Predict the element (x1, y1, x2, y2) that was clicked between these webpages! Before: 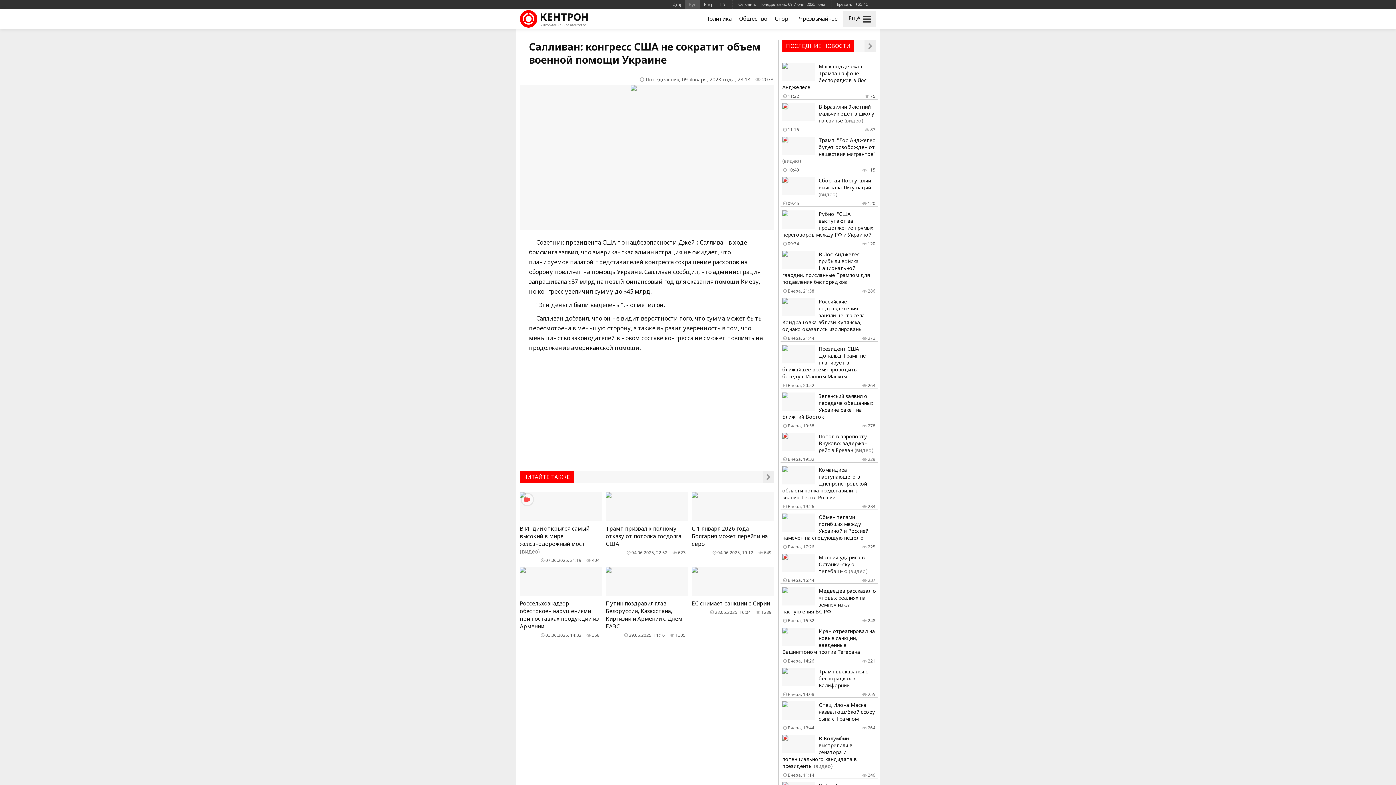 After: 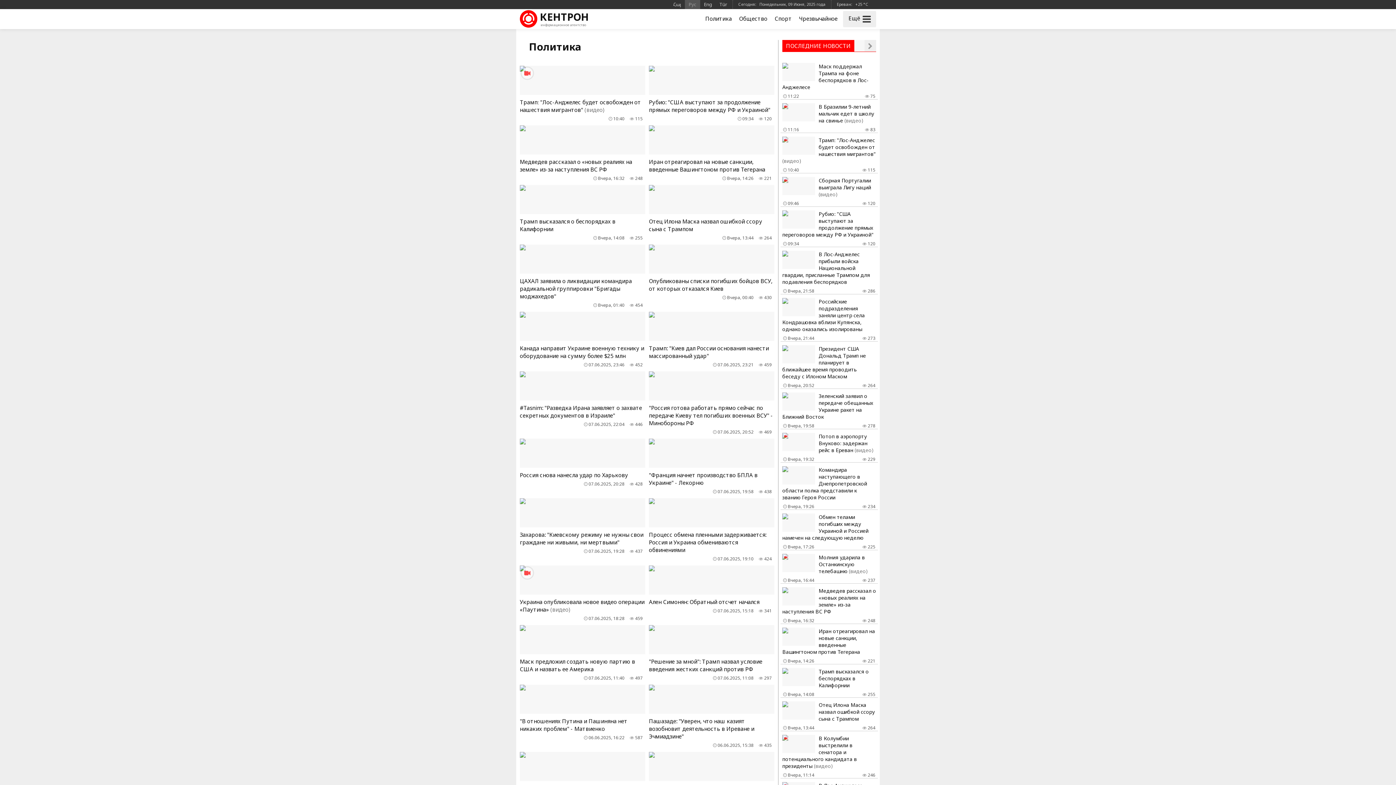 Action: label: Политика bbox: (701, 9, 735, 29)